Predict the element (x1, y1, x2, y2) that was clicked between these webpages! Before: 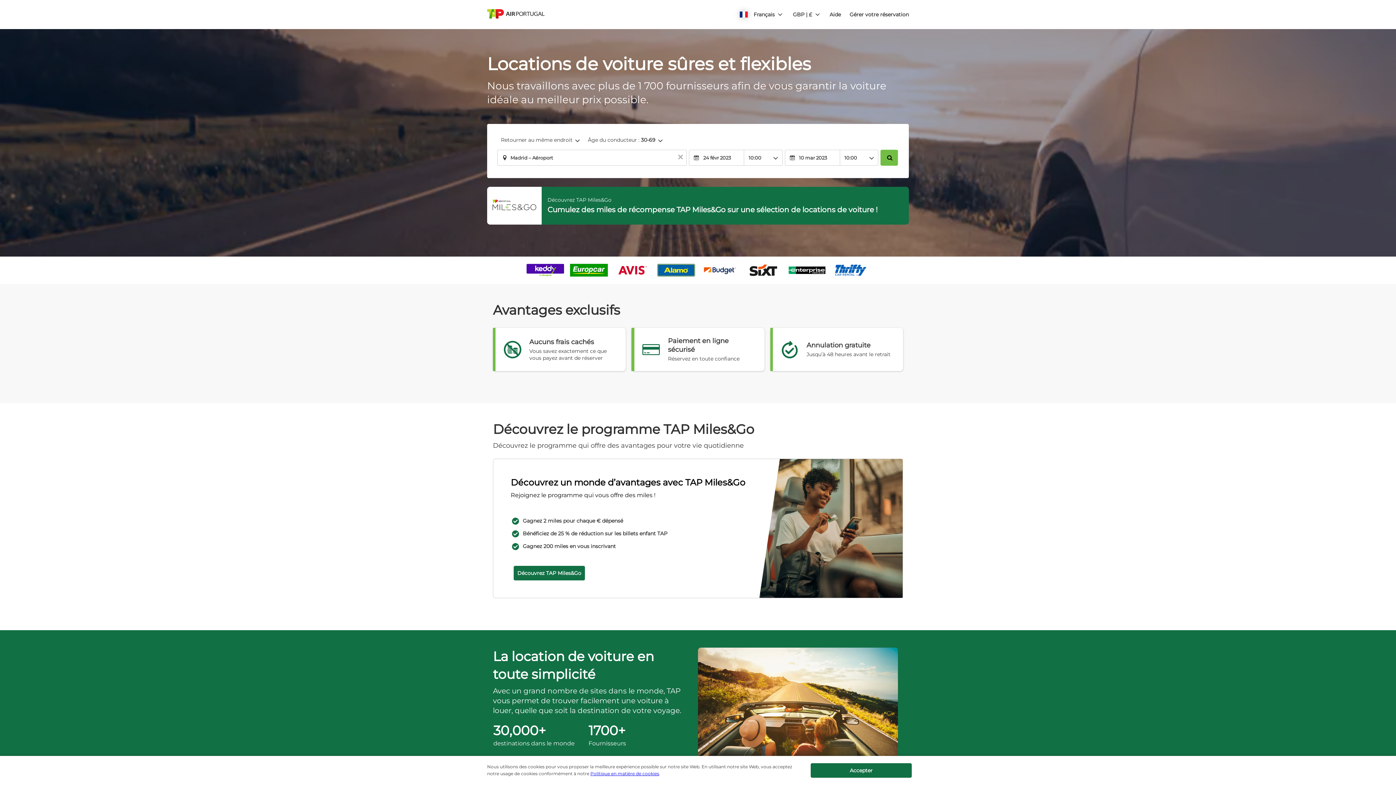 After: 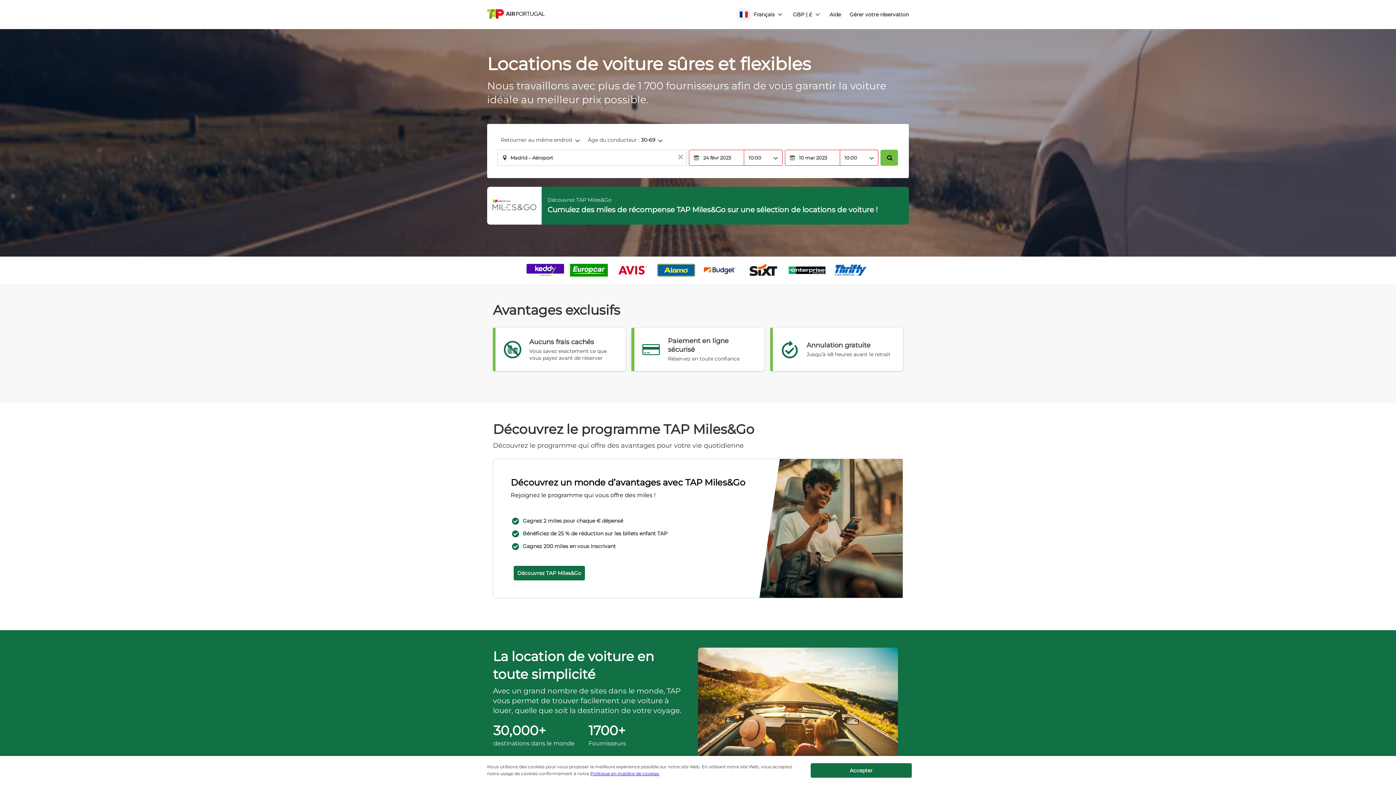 Action: bbox: (880, 149, 898, 165)